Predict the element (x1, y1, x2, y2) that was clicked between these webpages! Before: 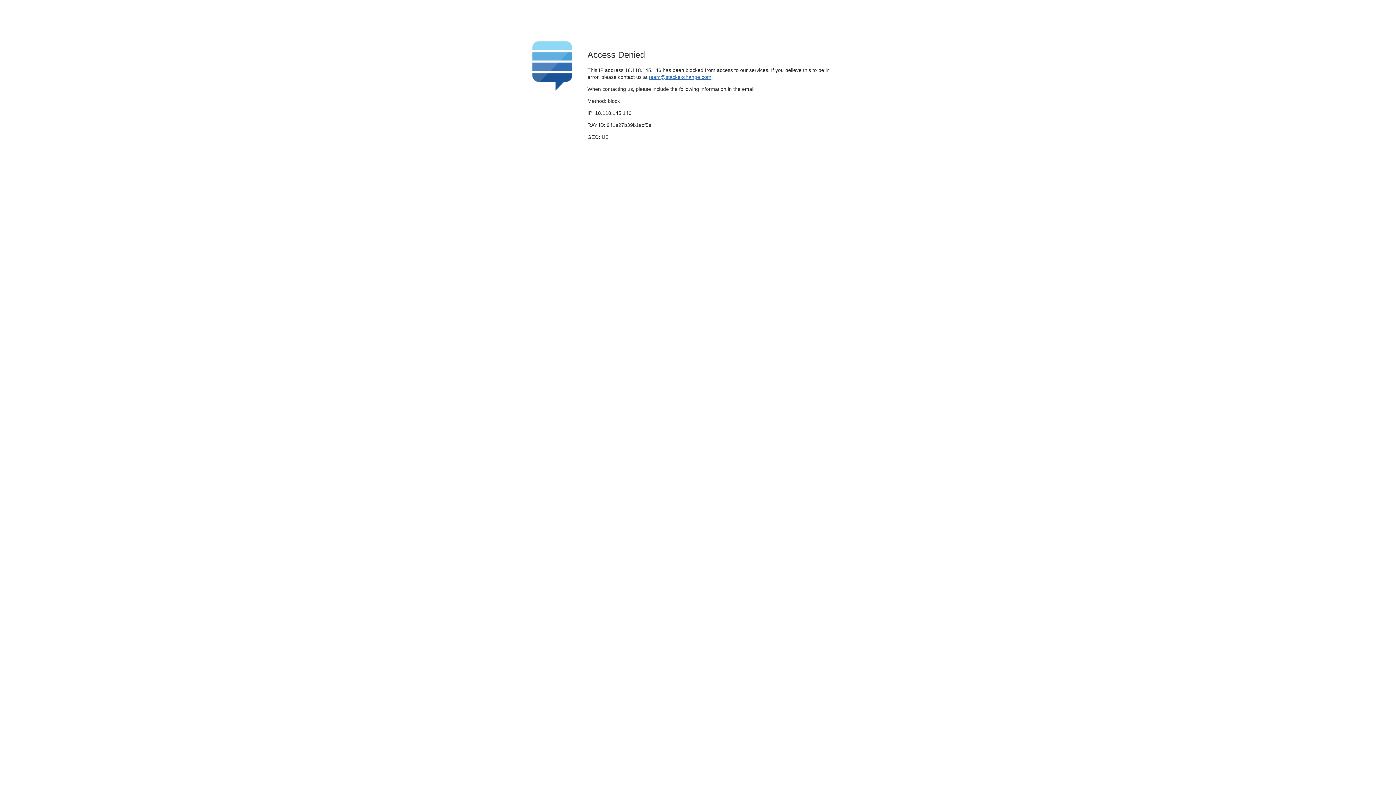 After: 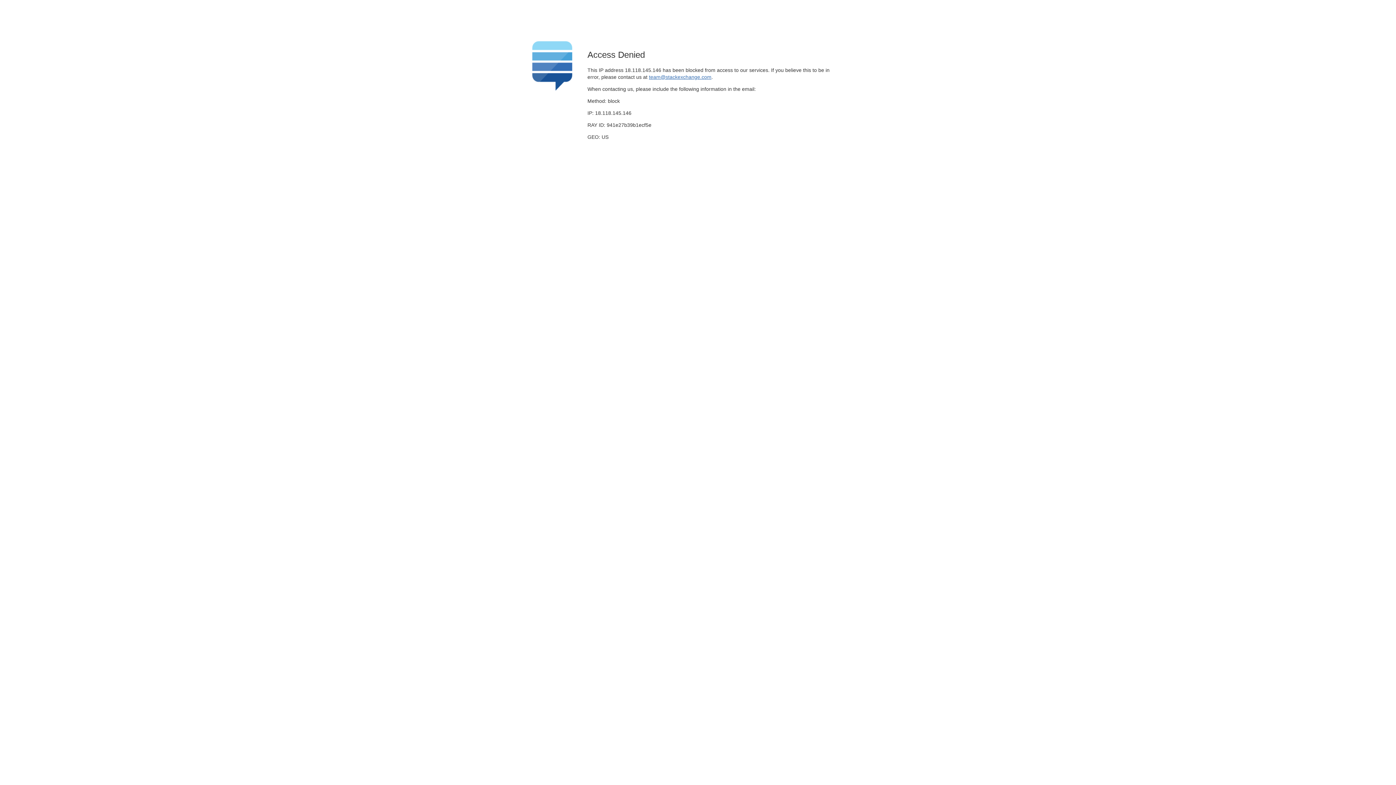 Action: bbox: (649, 74, 711, 79) label: team@stackexchange.com